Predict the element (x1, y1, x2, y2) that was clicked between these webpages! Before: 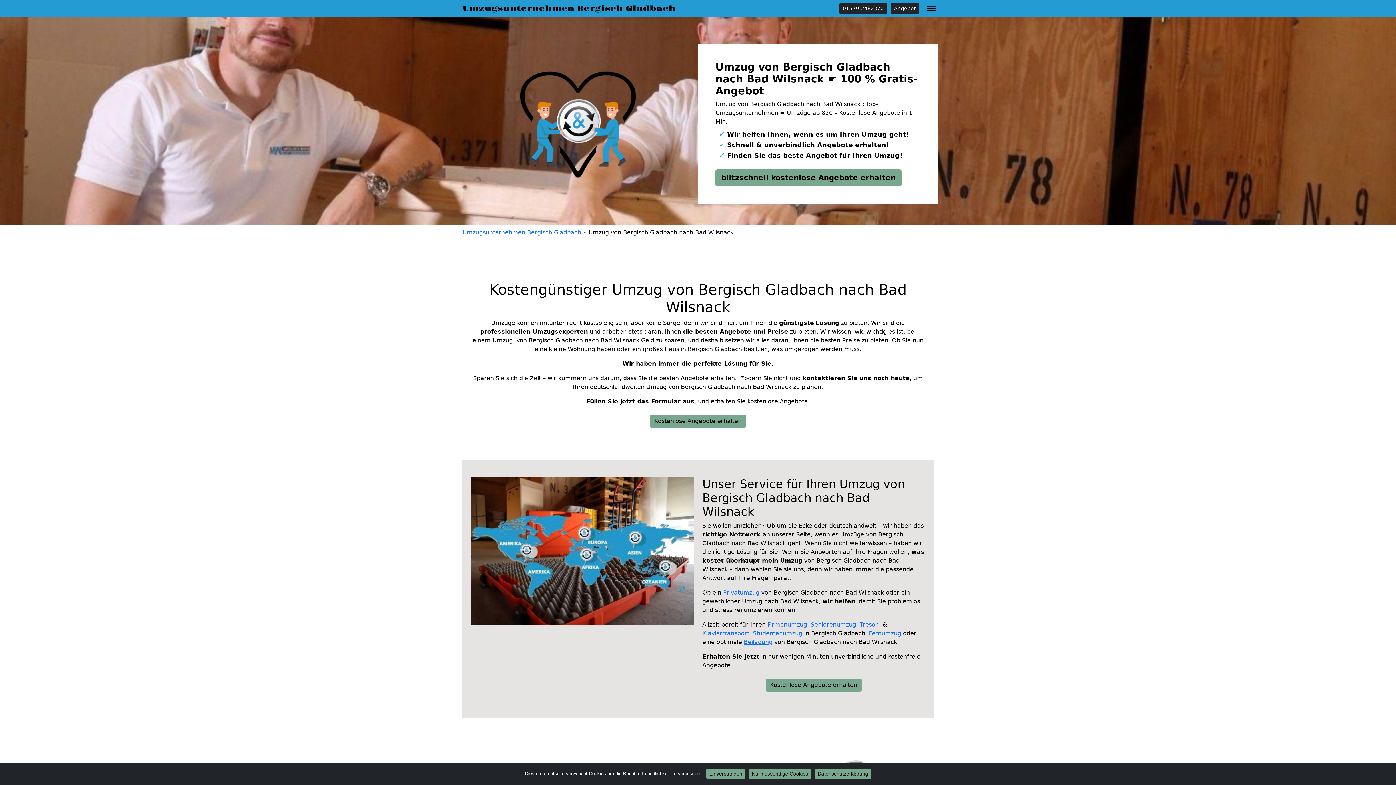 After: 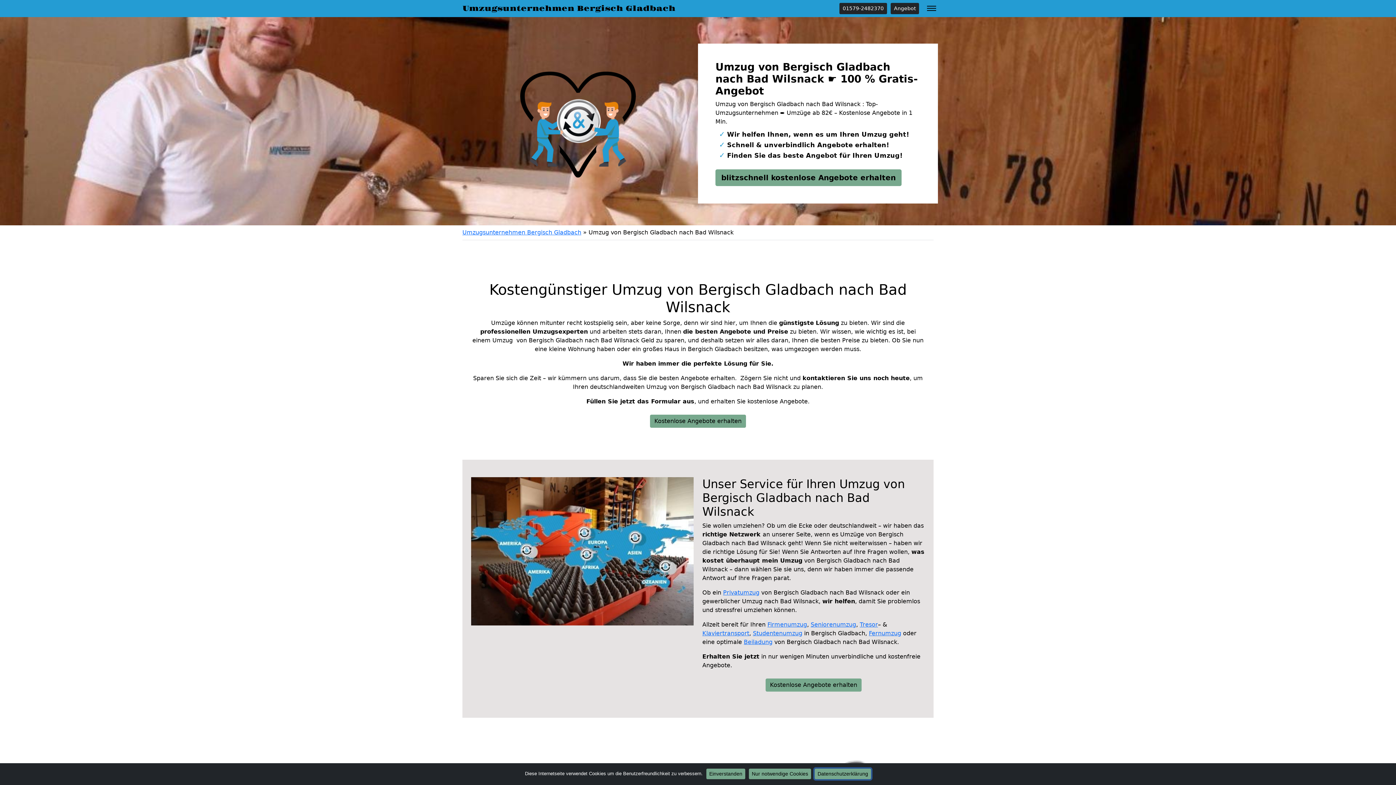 Action: bbox: (814, 769, 871, 779) label: Datenschutzerklärung